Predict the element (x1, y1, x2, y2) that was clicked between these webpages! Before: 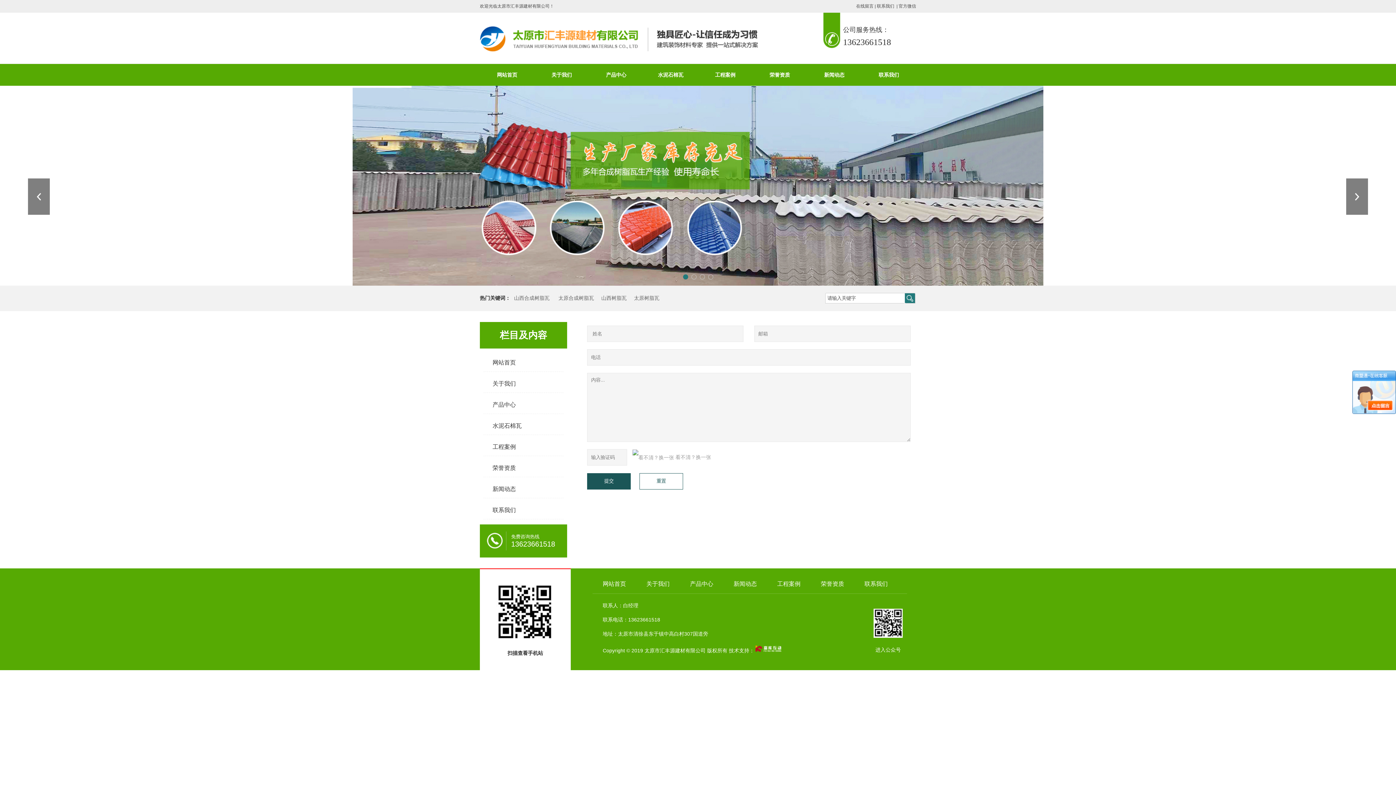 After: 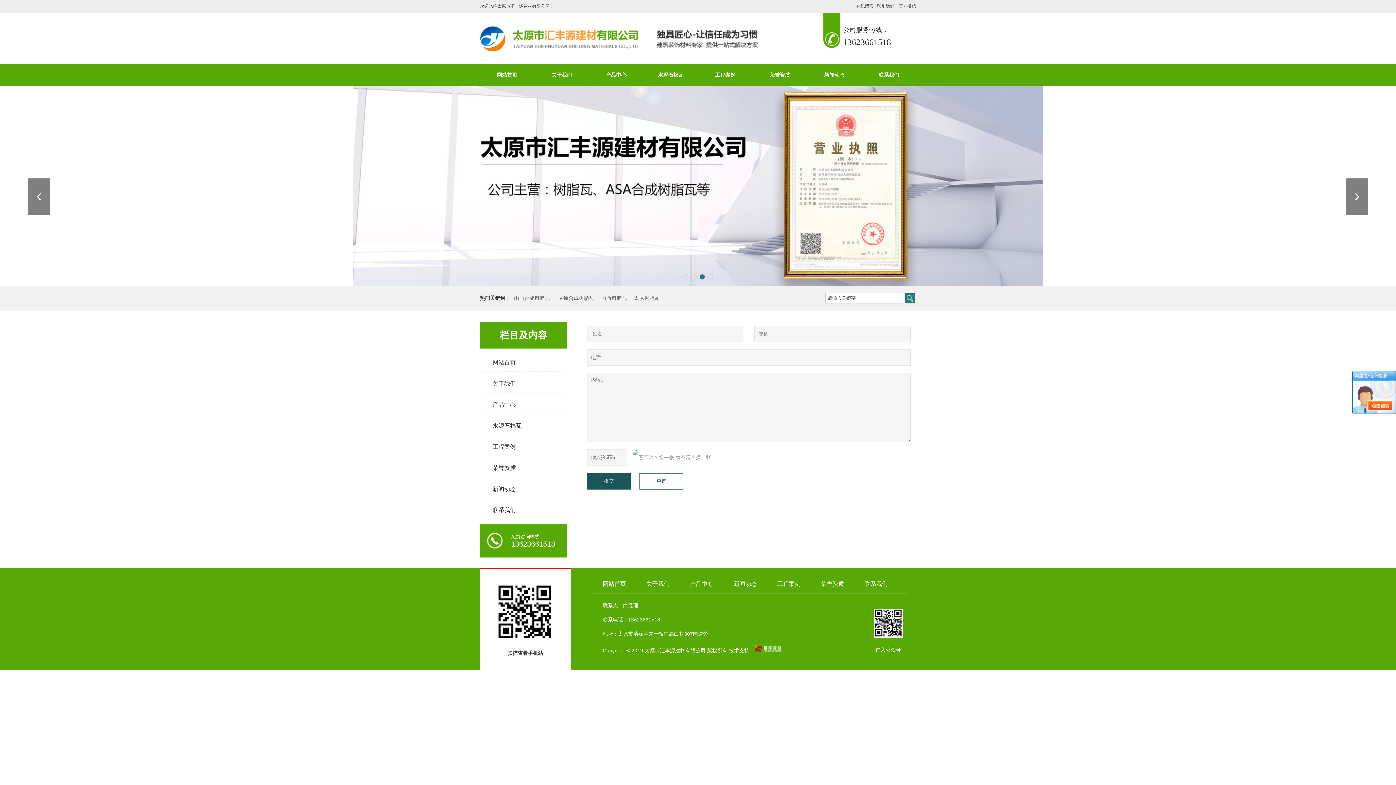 Action: bbox: (699, 274, 704, 279)